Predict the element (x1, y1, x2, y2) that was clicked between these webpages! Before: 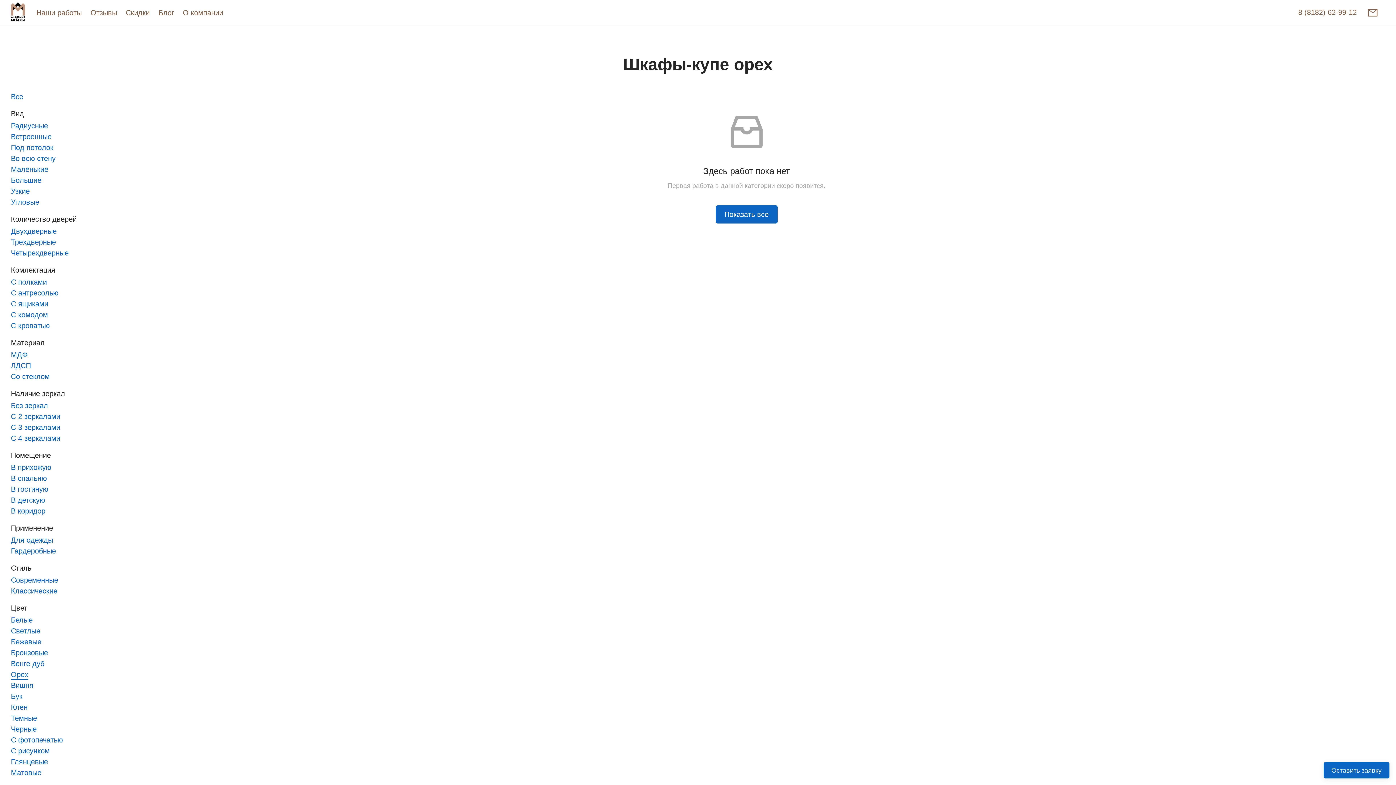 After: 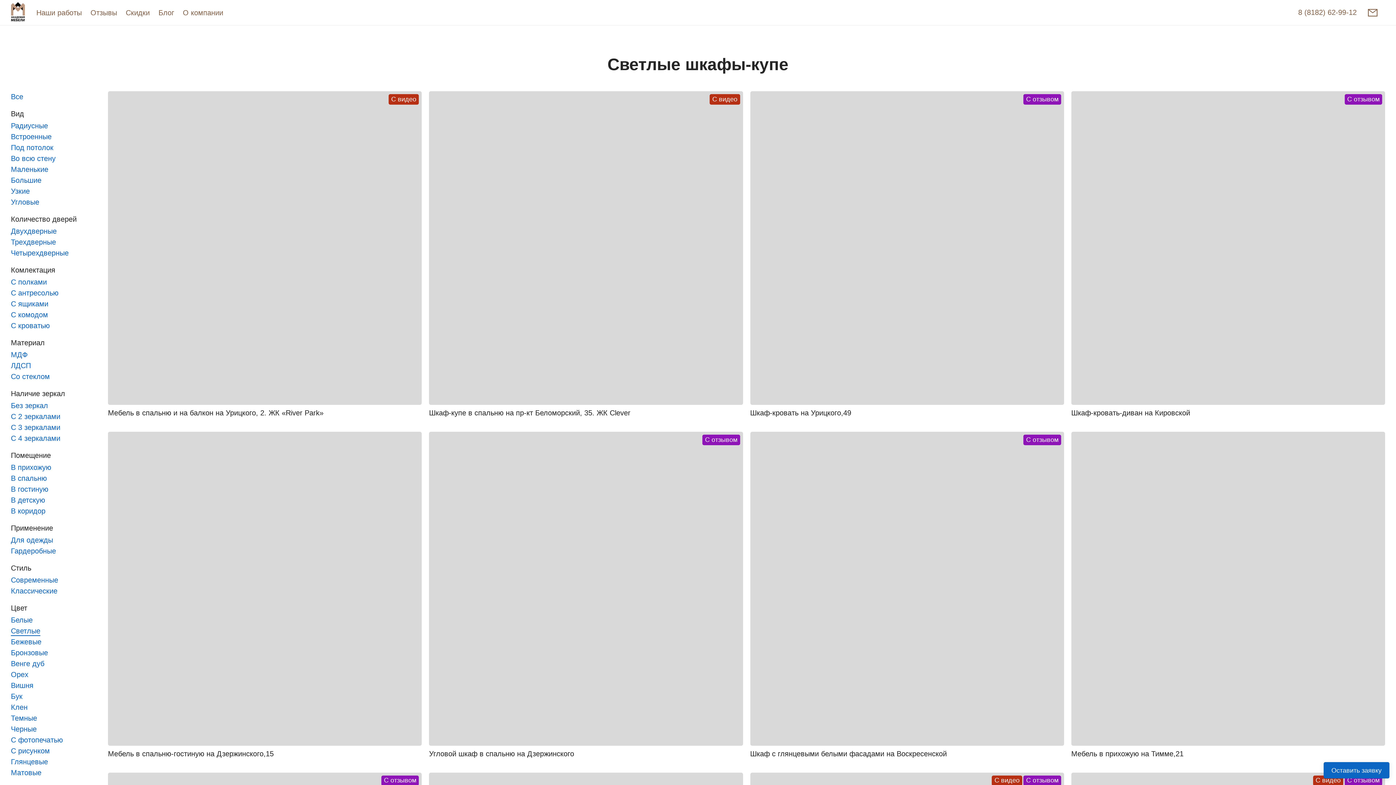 Action: bbox: (10, 626, 40, 636) label: Светлые